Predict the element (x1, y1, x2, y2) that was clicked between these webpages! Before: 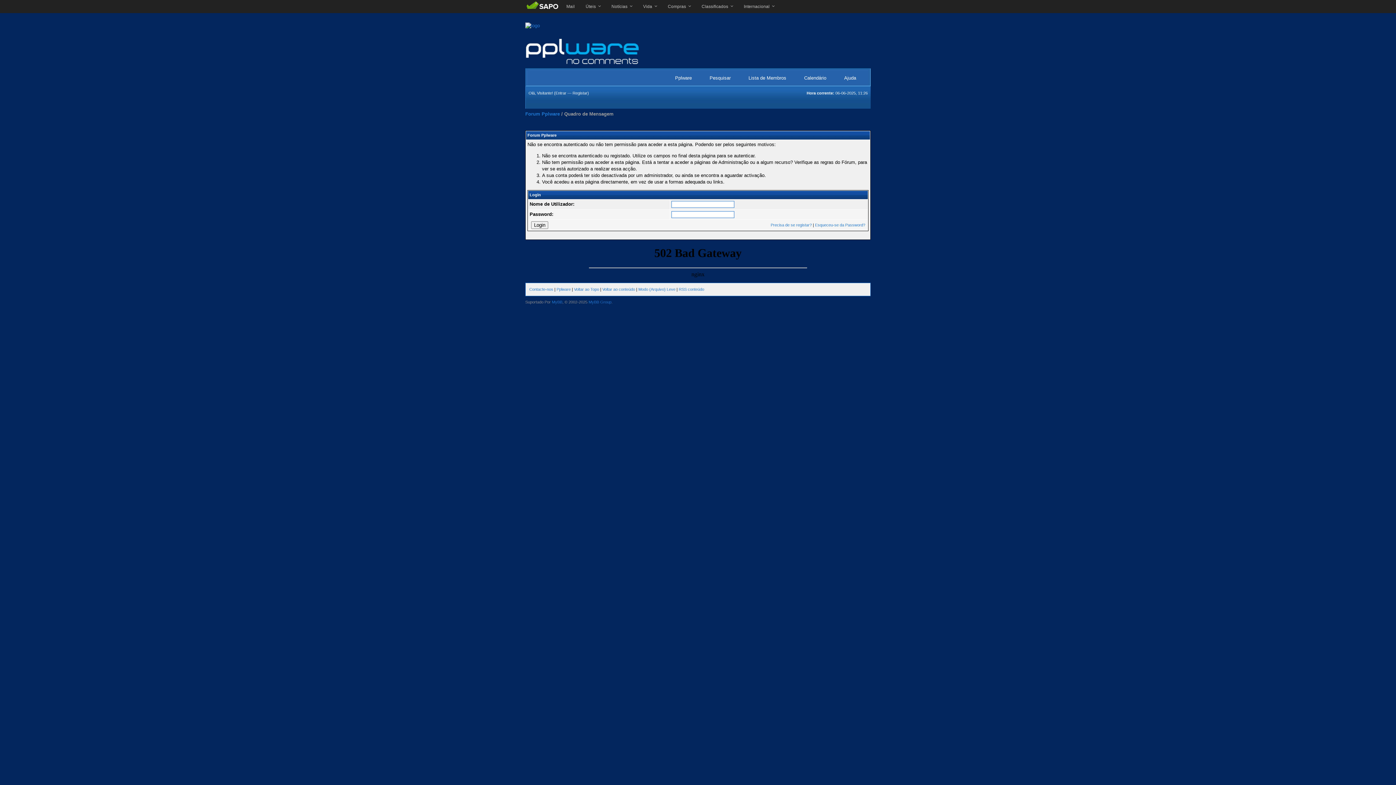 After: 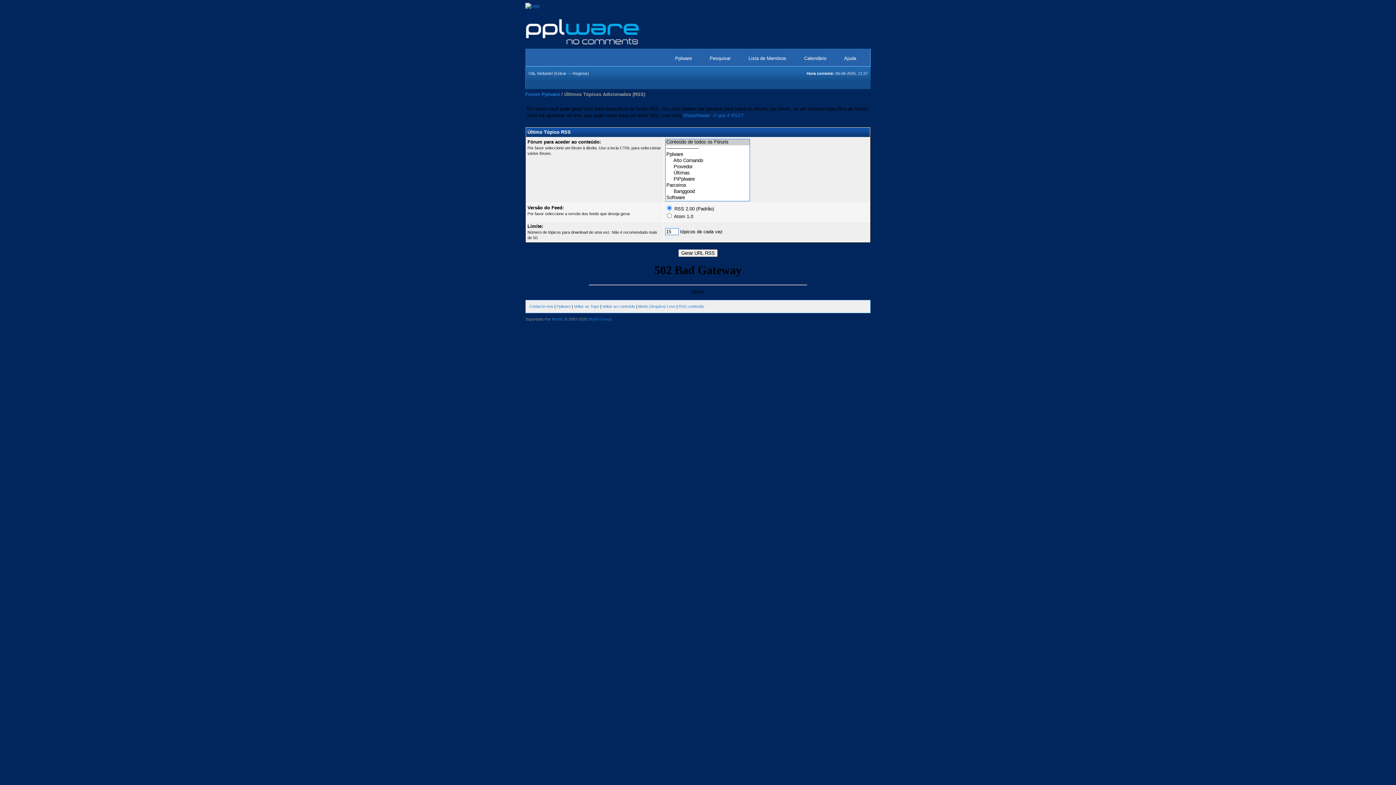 Action: label: RSS conteúdo bbox: (678, 287, 704, 291)